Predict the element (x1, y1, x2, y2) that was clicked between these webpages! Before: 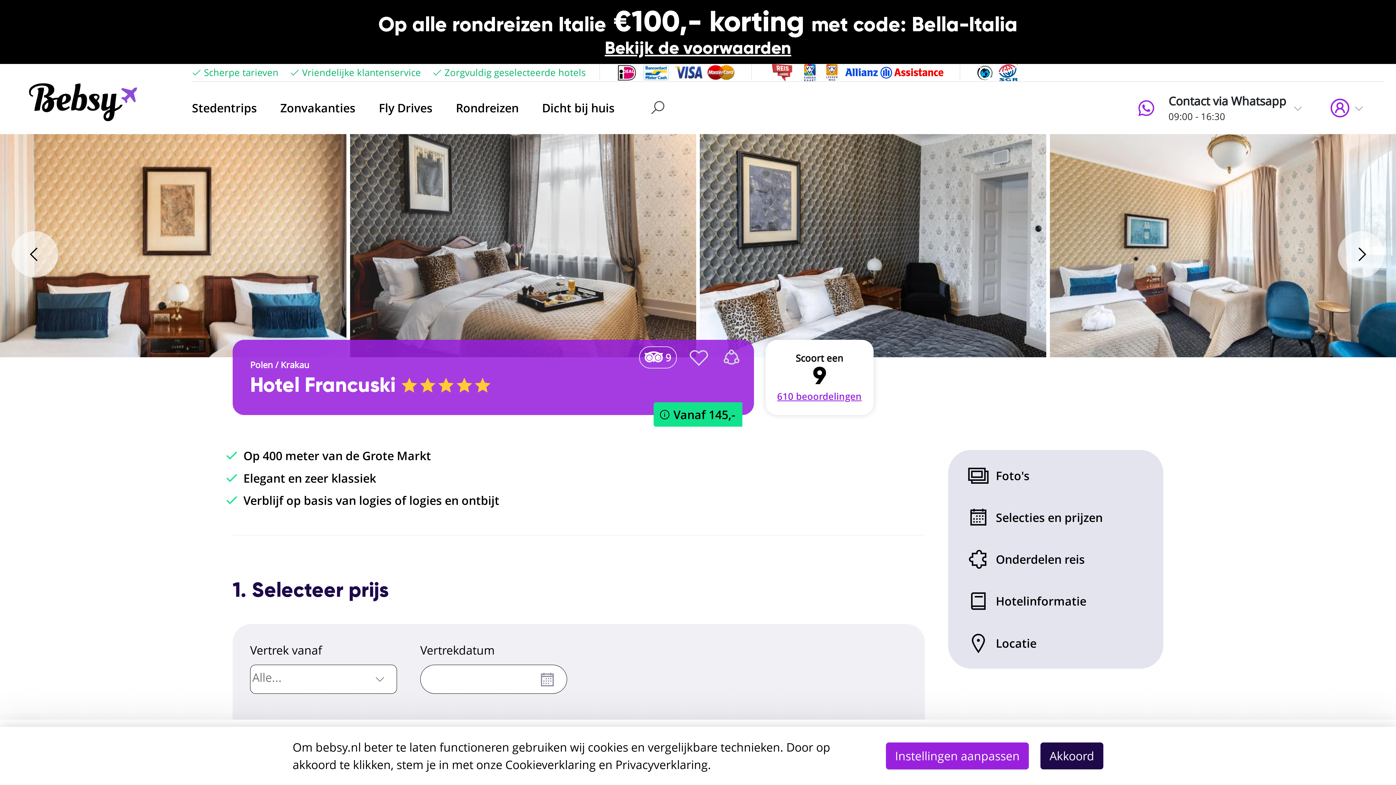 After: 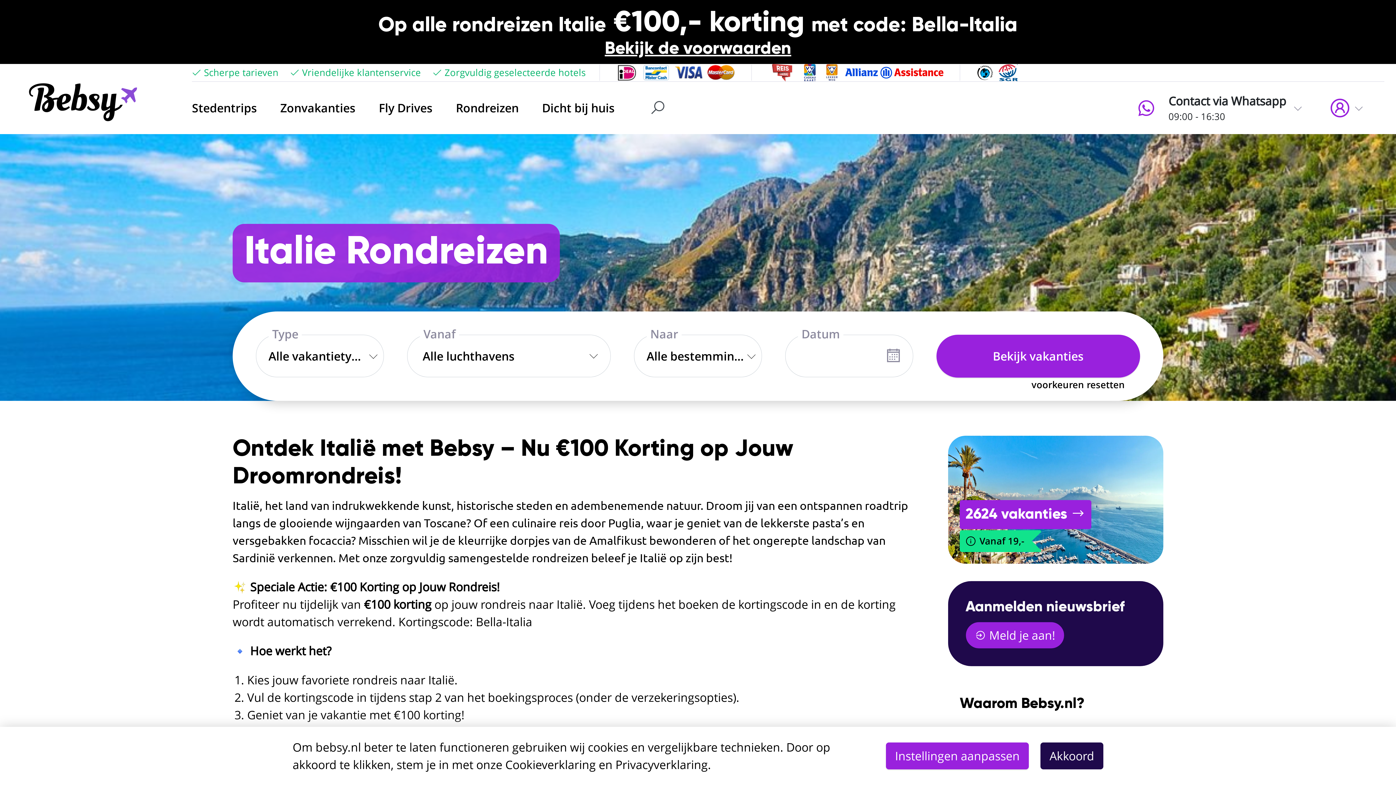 Action: label: Bekijk de voorwaarden bbox: (604, 40, 791, 57)